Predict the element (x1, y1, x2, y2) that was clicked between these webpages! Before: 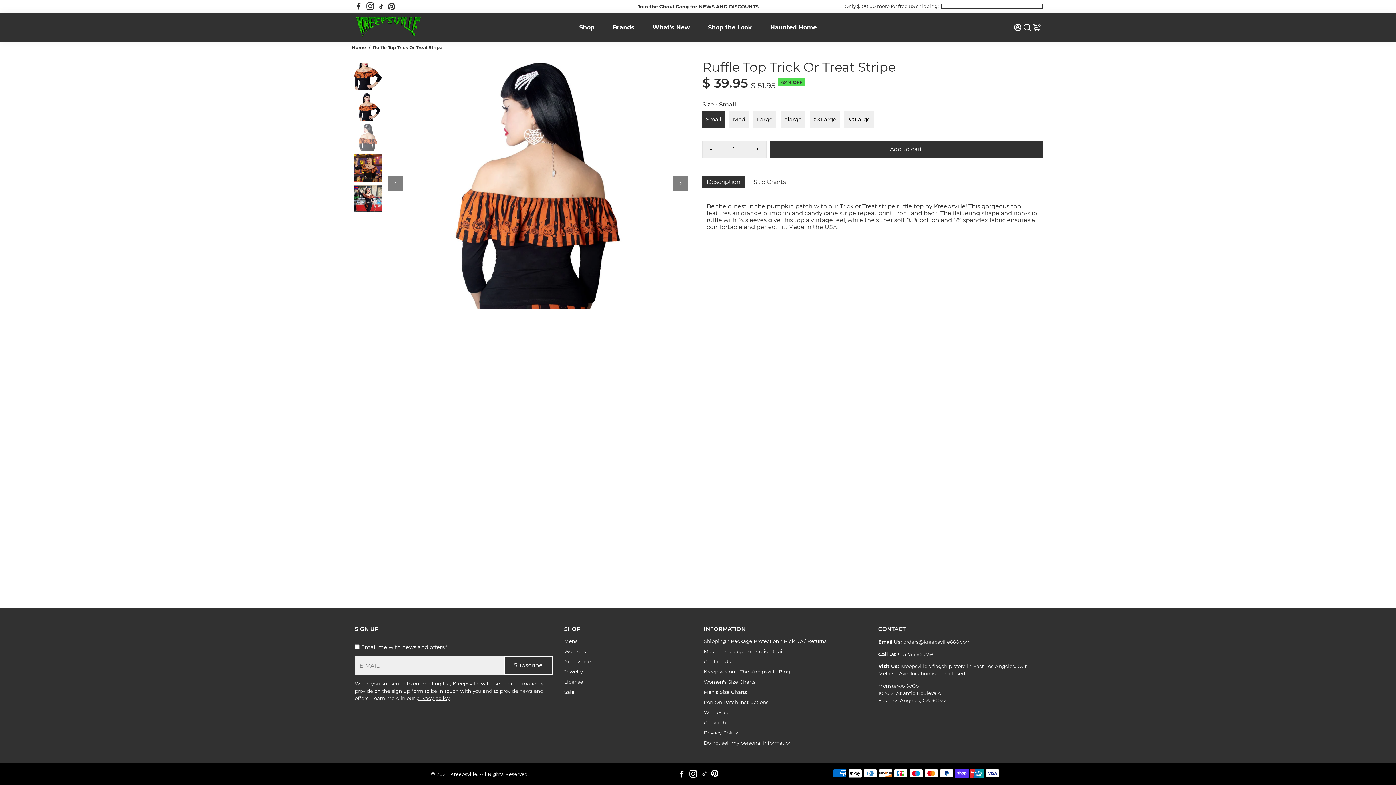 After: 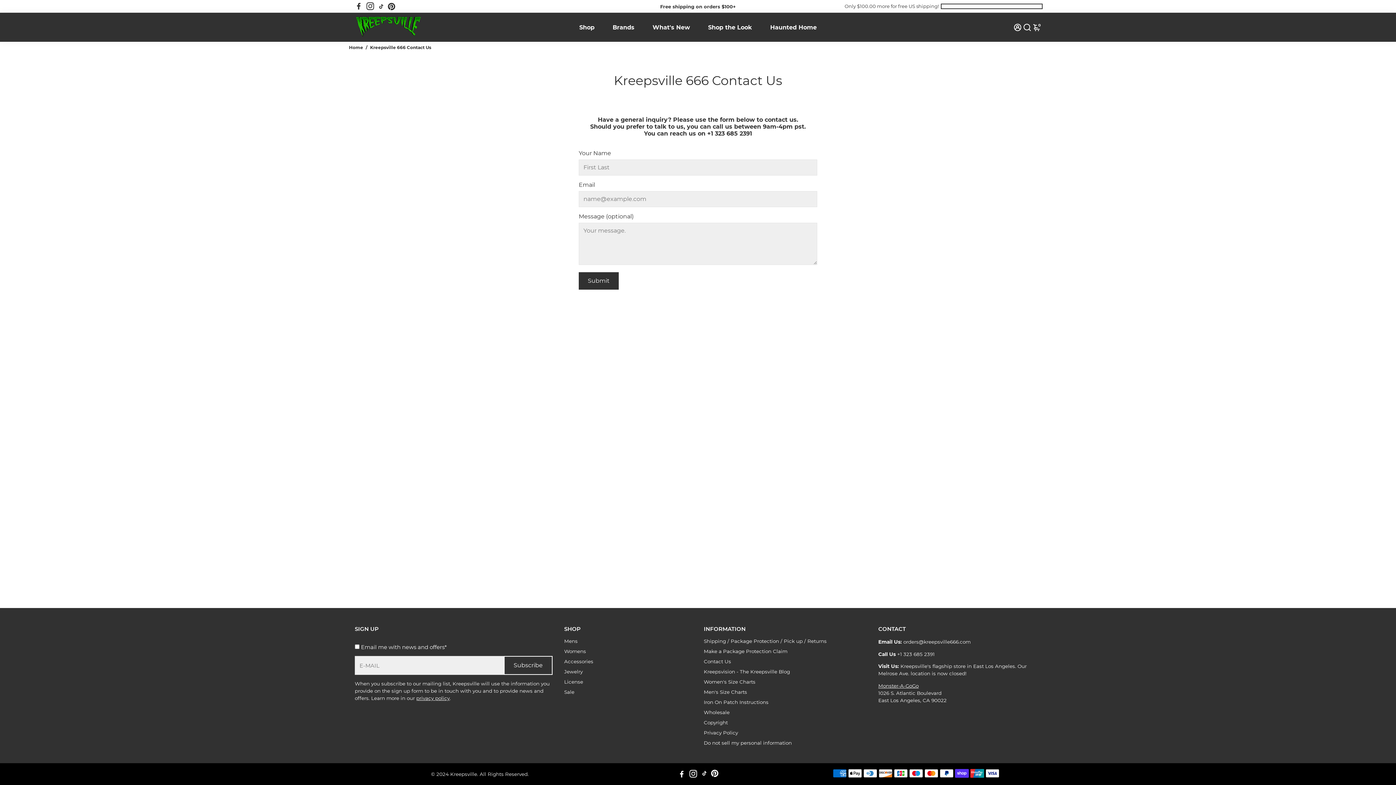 Action: bbox: (704, 658, 826, 664) label: Contact Us